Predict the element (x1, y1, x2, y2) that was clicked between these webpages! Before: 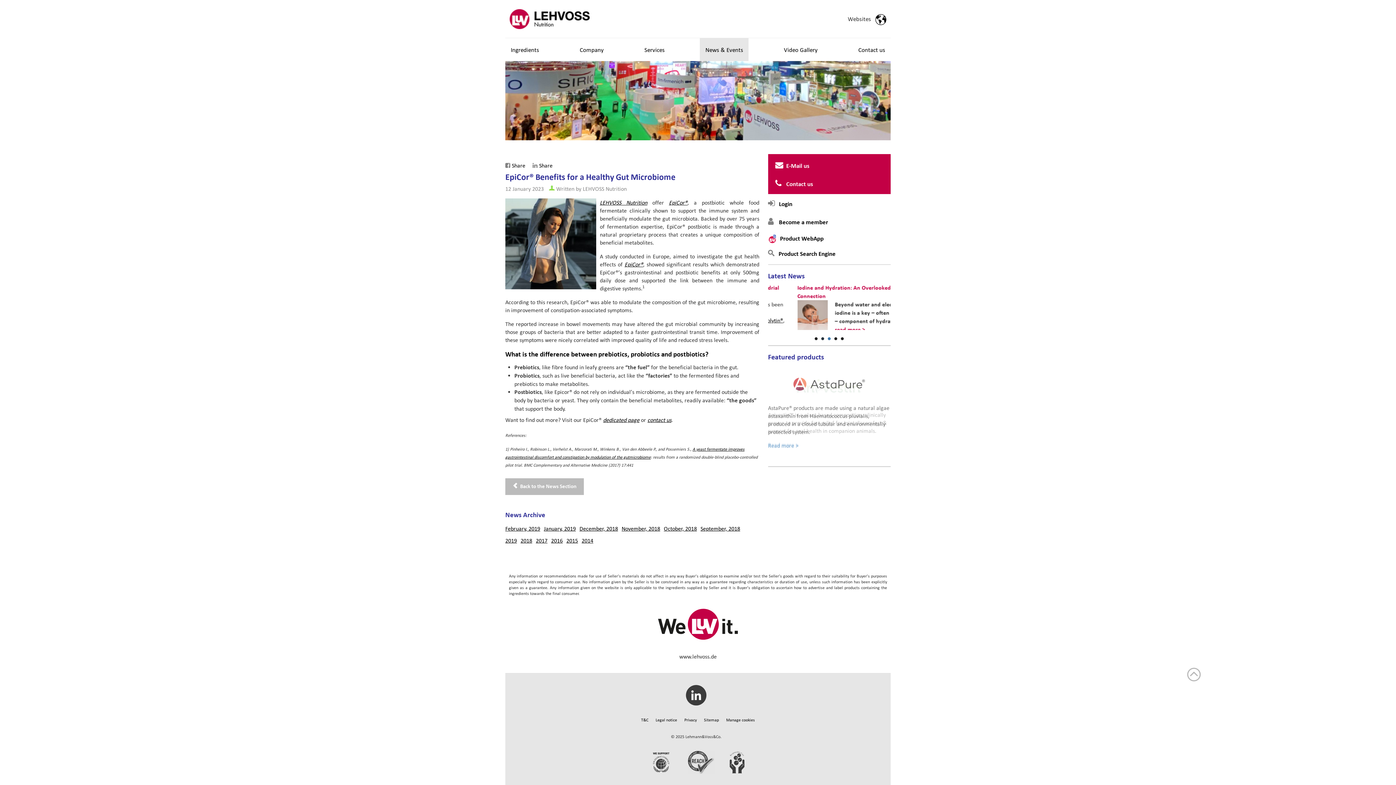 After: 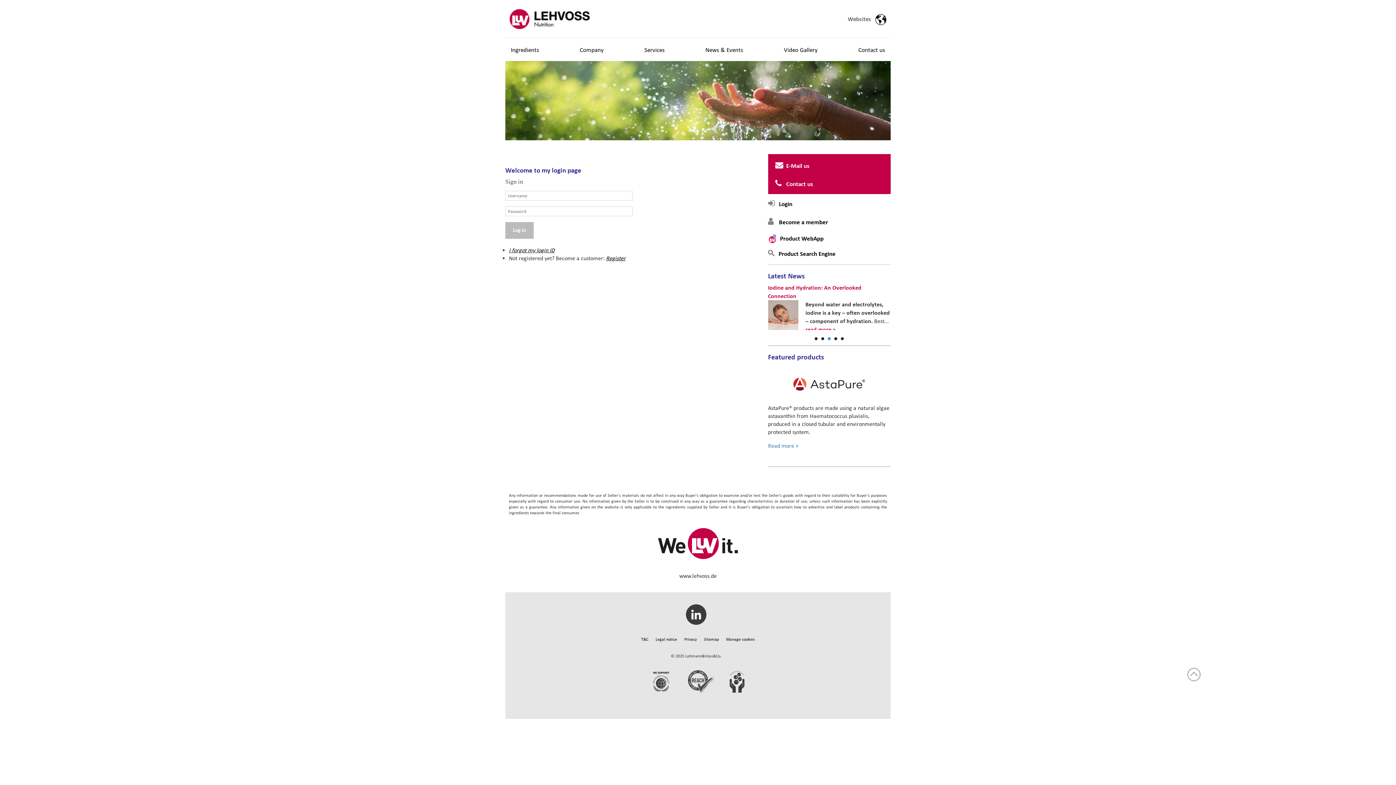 Action: label: Login bbox: (768, 194, 890, 212)